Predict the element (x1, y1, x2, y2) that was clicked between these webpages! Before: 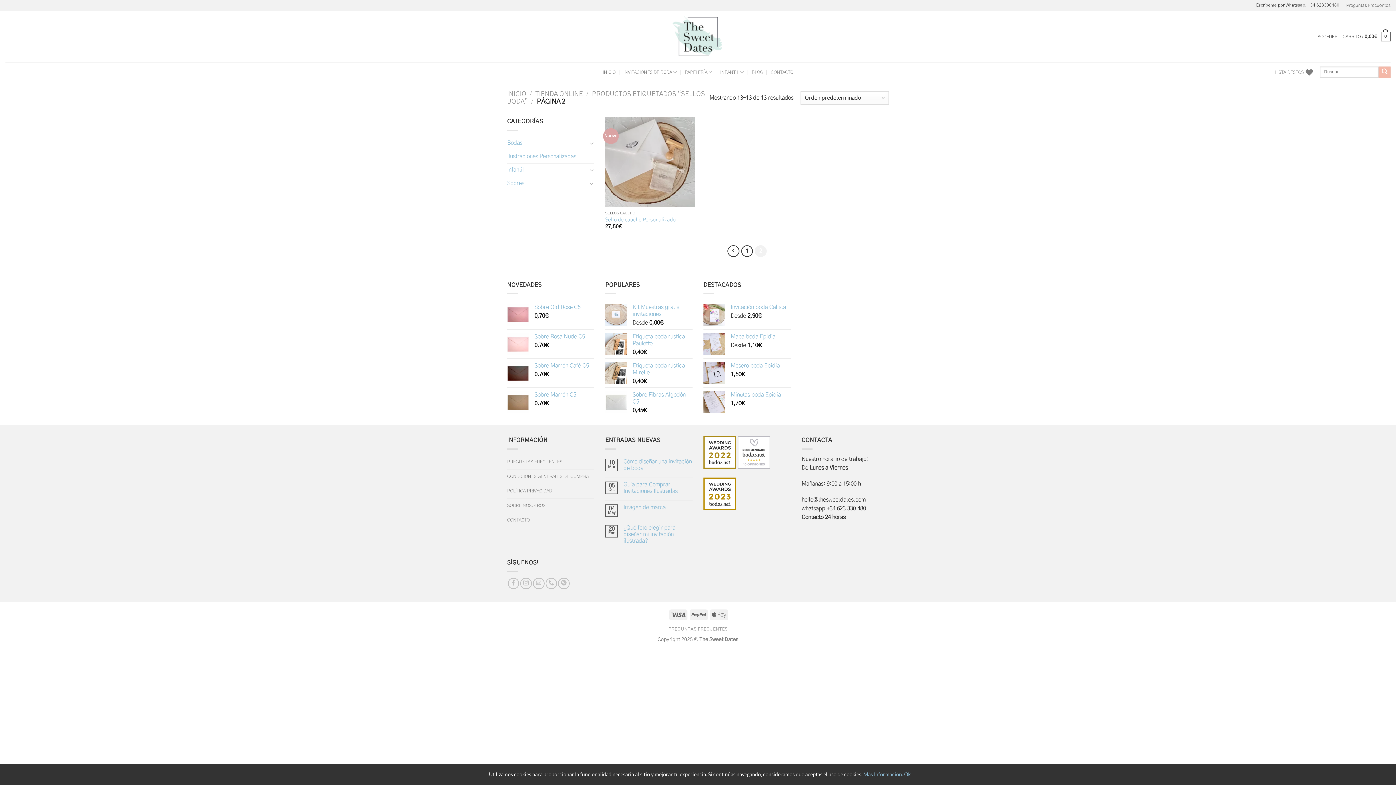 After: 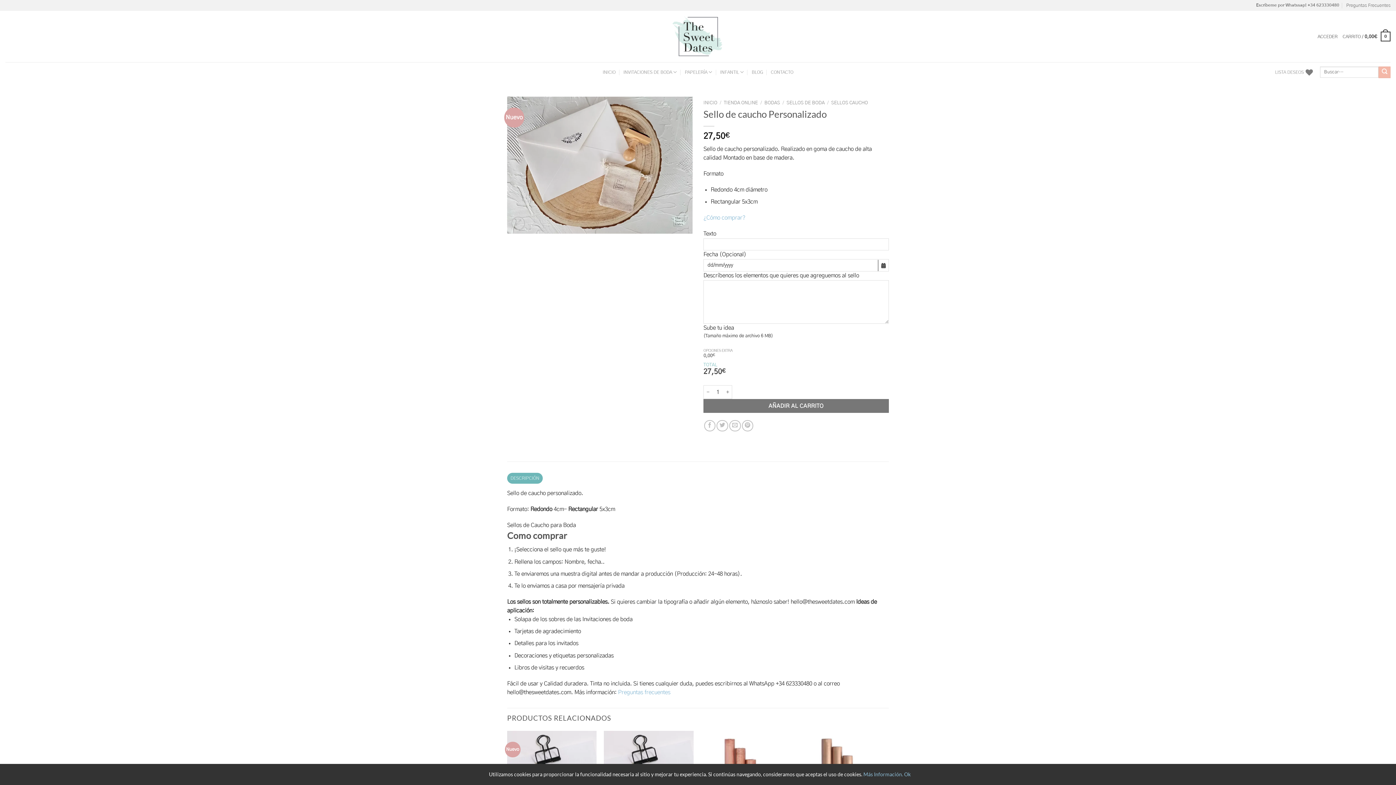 Action: bbox: (605, 217, 675, 223) label: Sello de caucho Personalizado